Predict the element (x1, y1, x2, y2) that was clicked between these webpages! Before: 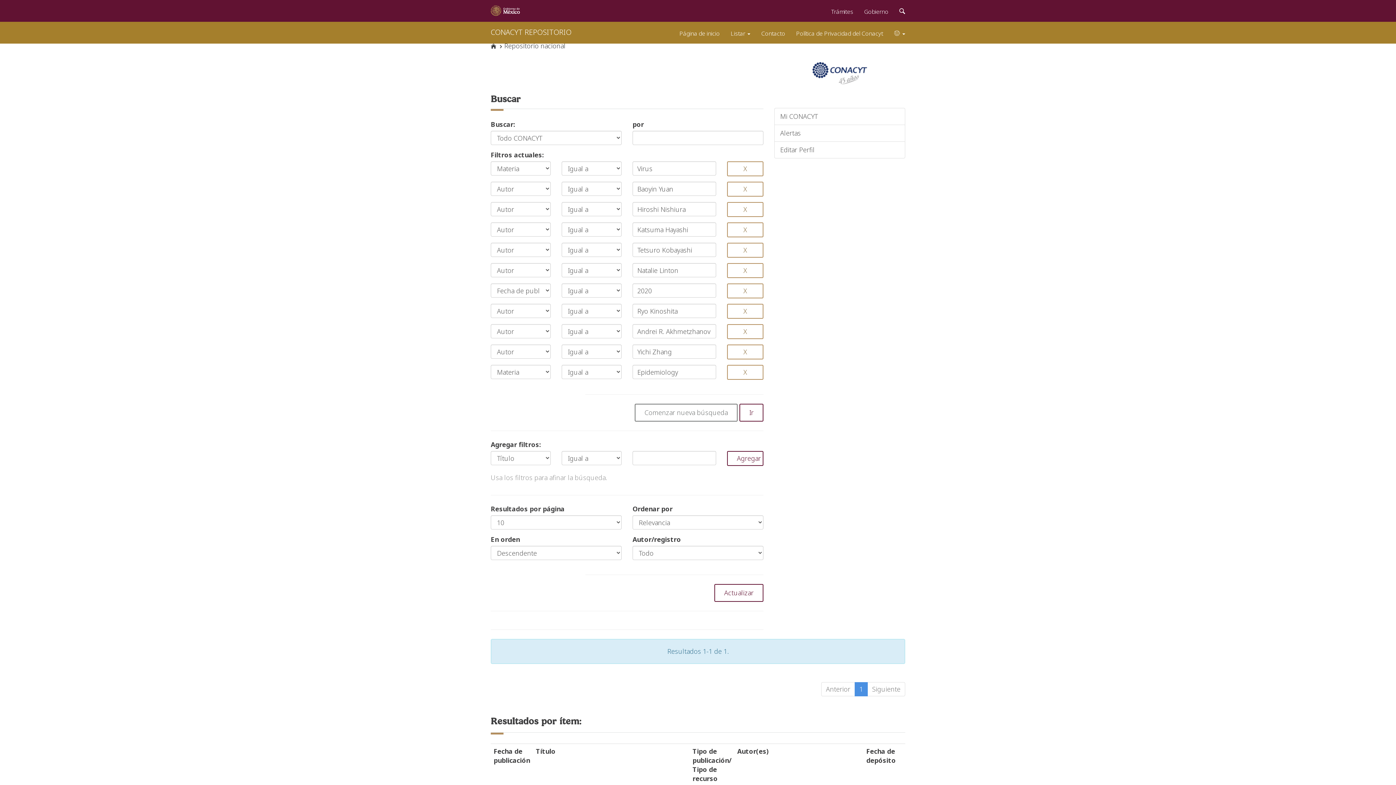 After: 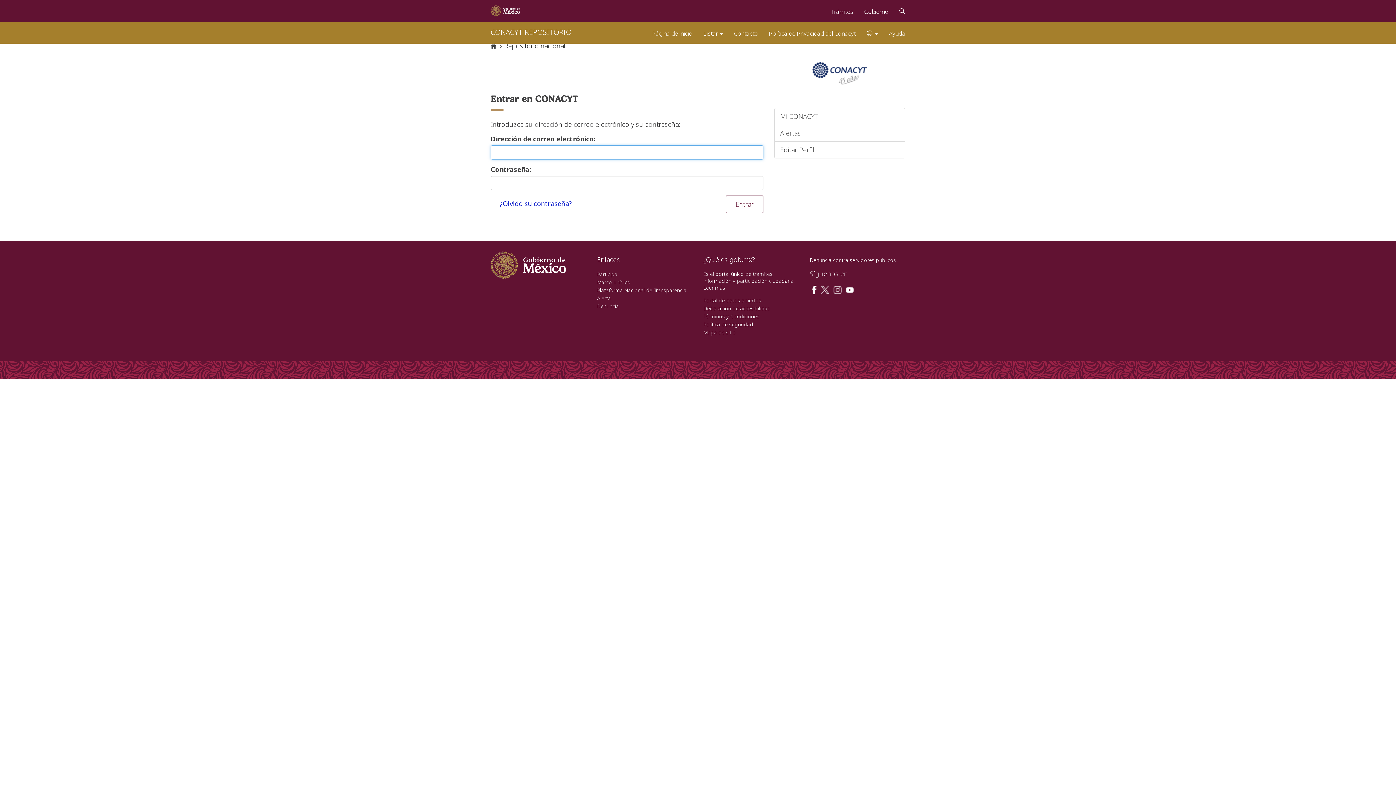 Action: label: Alertas bbox: (774, 124, 905, 141)